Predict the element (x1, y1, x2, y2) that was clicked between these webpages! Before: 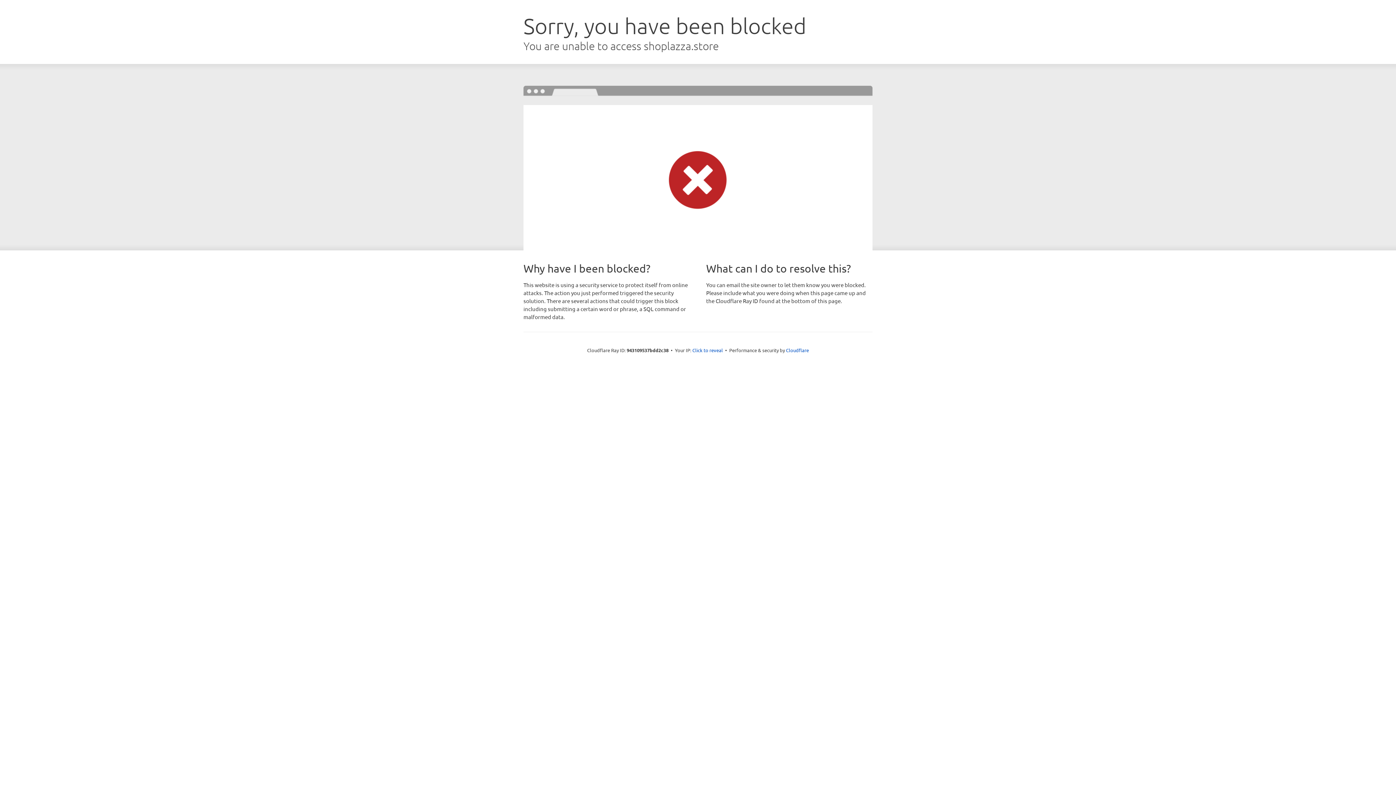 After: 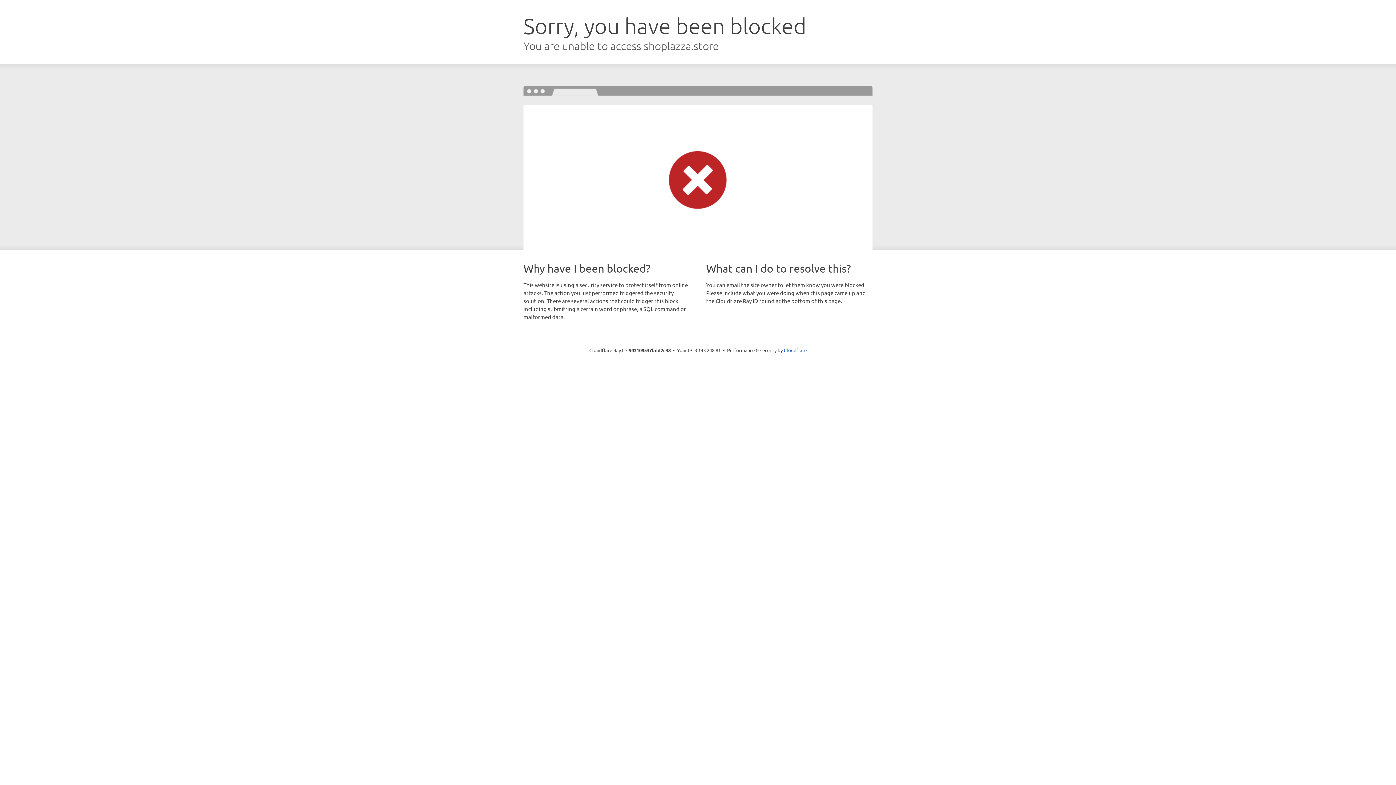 Action: label: Click to reveal bbox: (692, 346, 723, 353)